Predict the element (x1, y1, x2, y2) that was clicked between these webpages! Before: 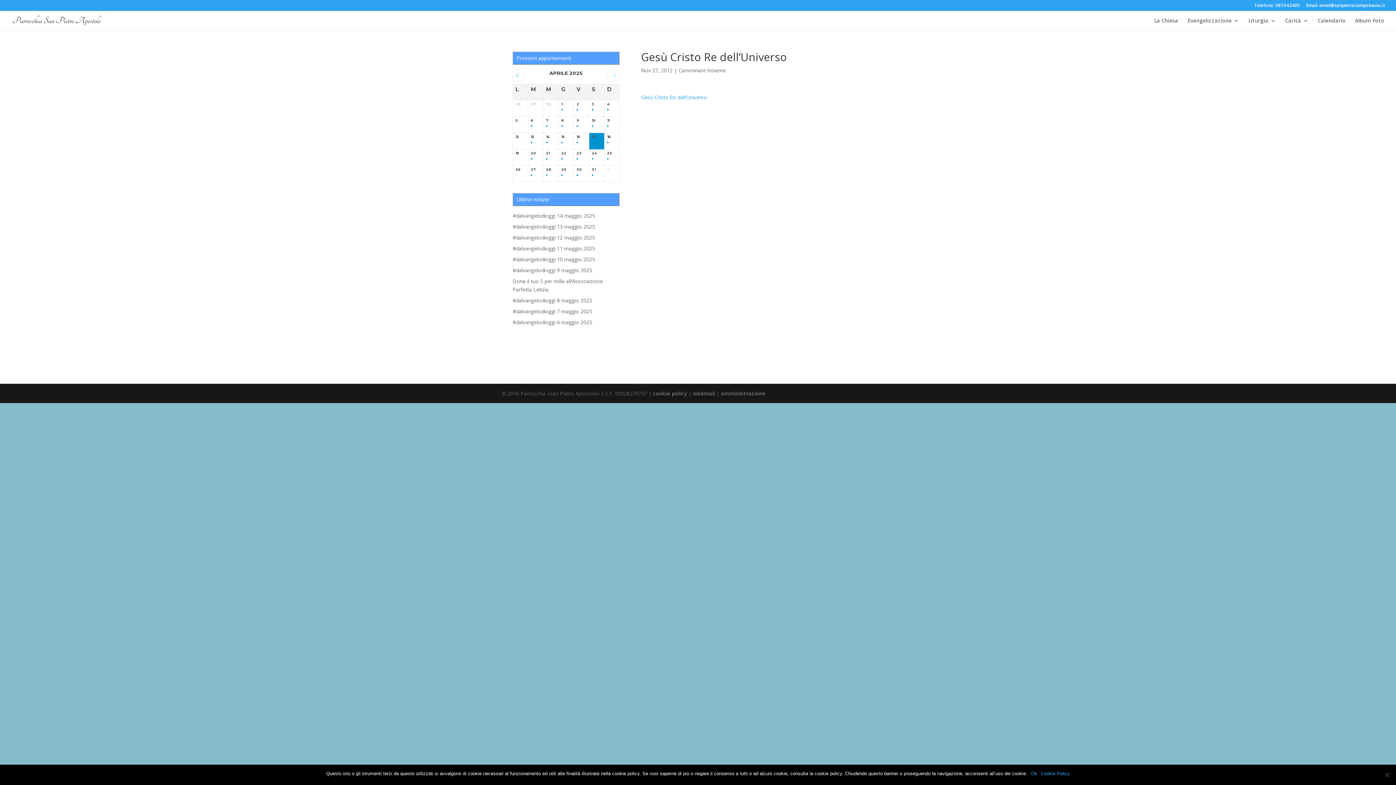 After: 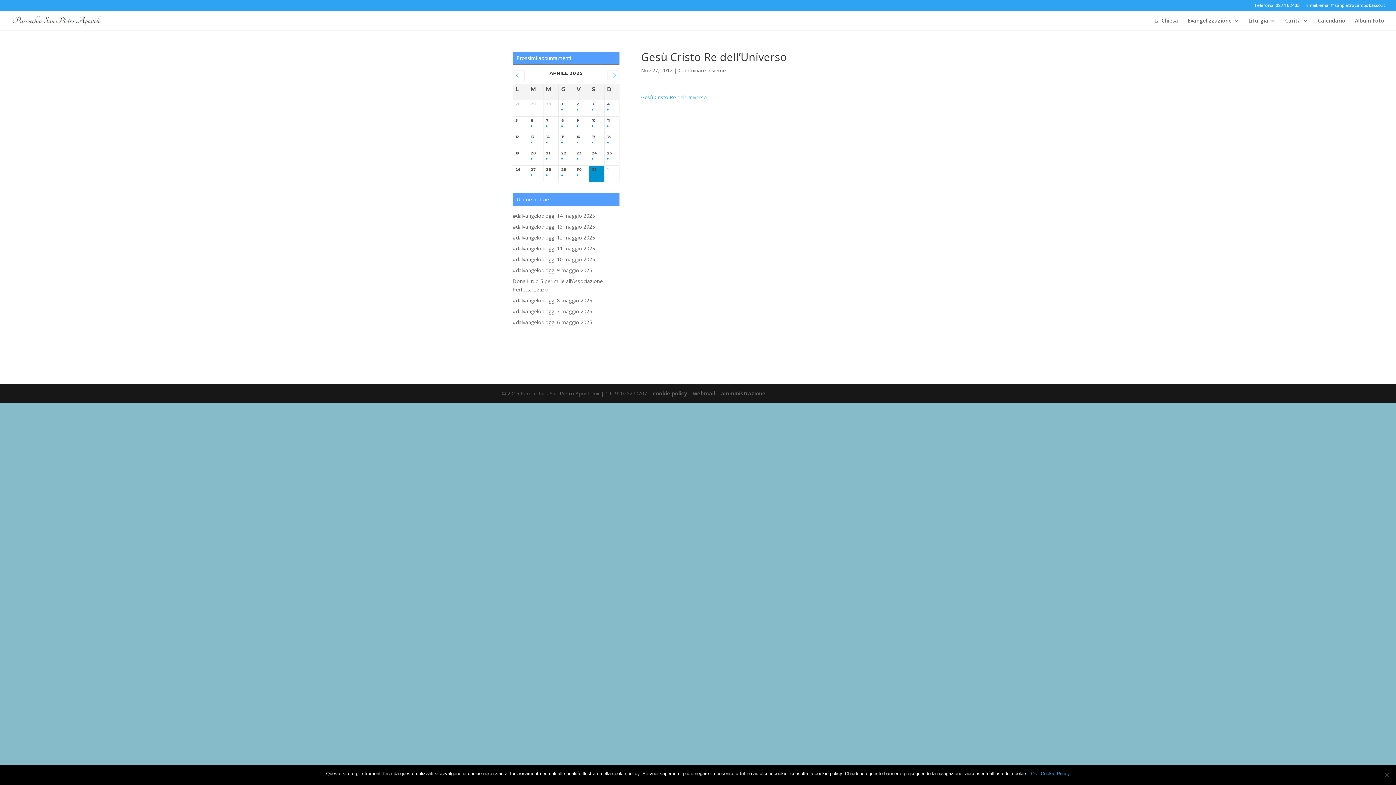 Action: label: 31 bbox: (592, 167, 601, 180)